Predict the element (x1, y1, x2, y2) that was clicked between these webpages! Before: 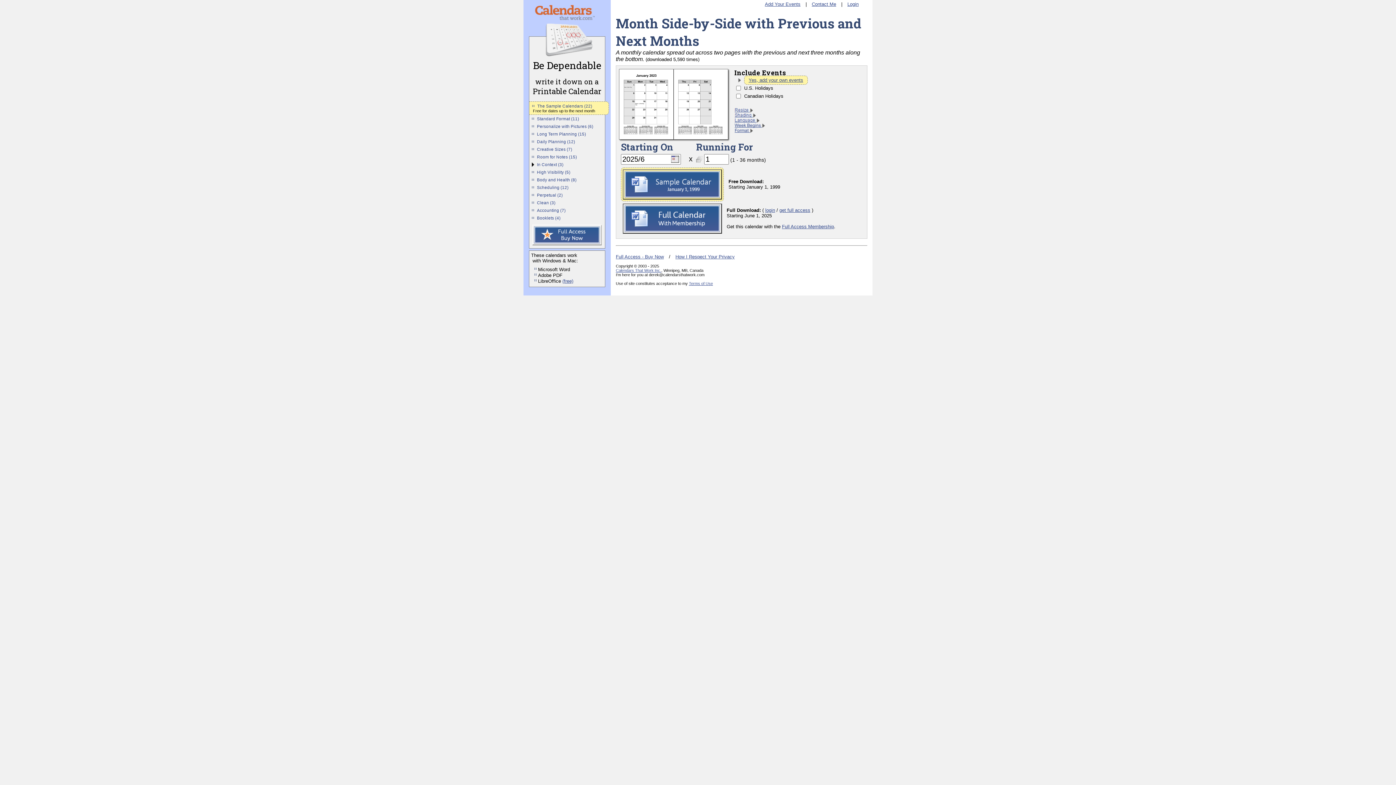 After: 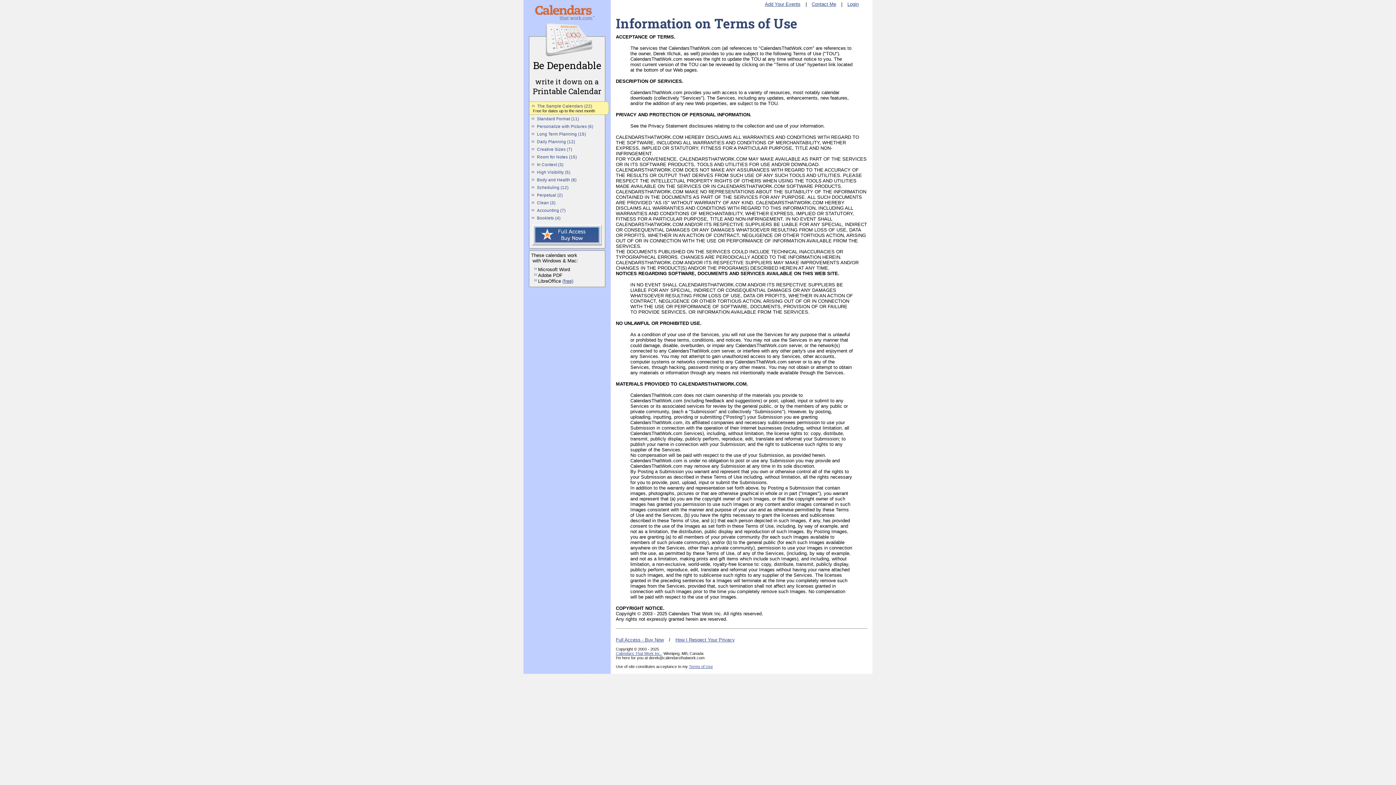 Action: label: Terms of Use bbox: (689, 281, 716, 285)